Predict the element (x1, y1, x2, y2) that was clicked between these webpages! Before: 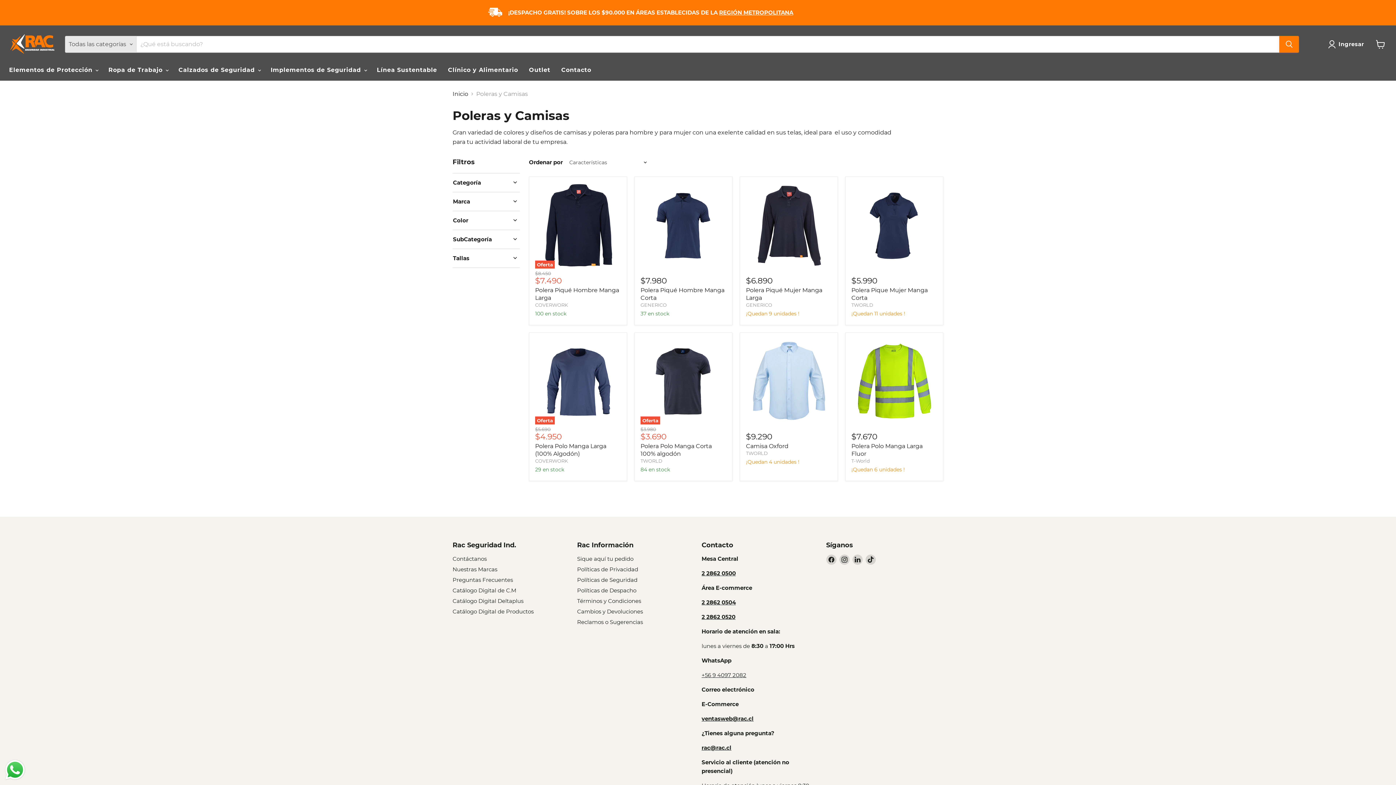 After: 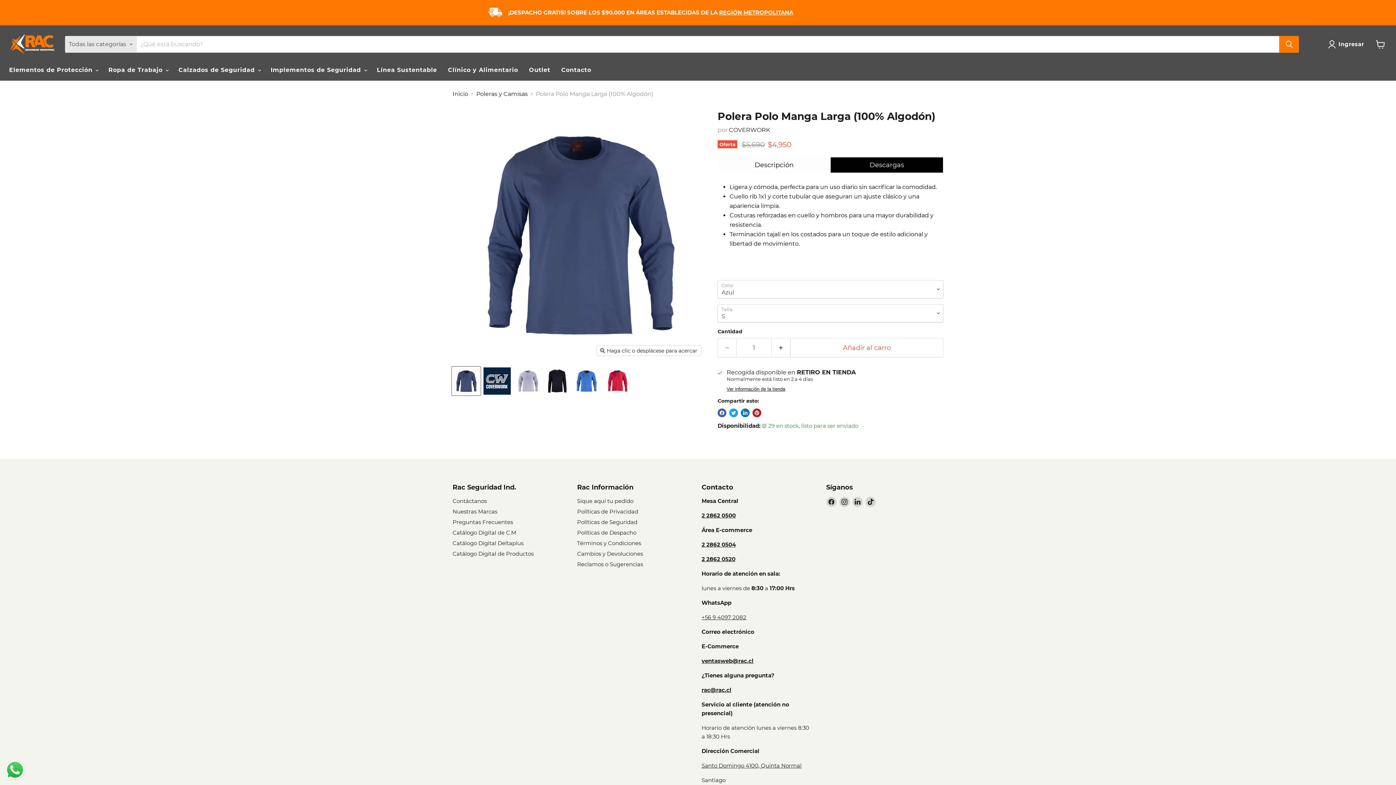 Action: bbox: (535, 338, 621, 424) label: /products/polera-polo-m-larga